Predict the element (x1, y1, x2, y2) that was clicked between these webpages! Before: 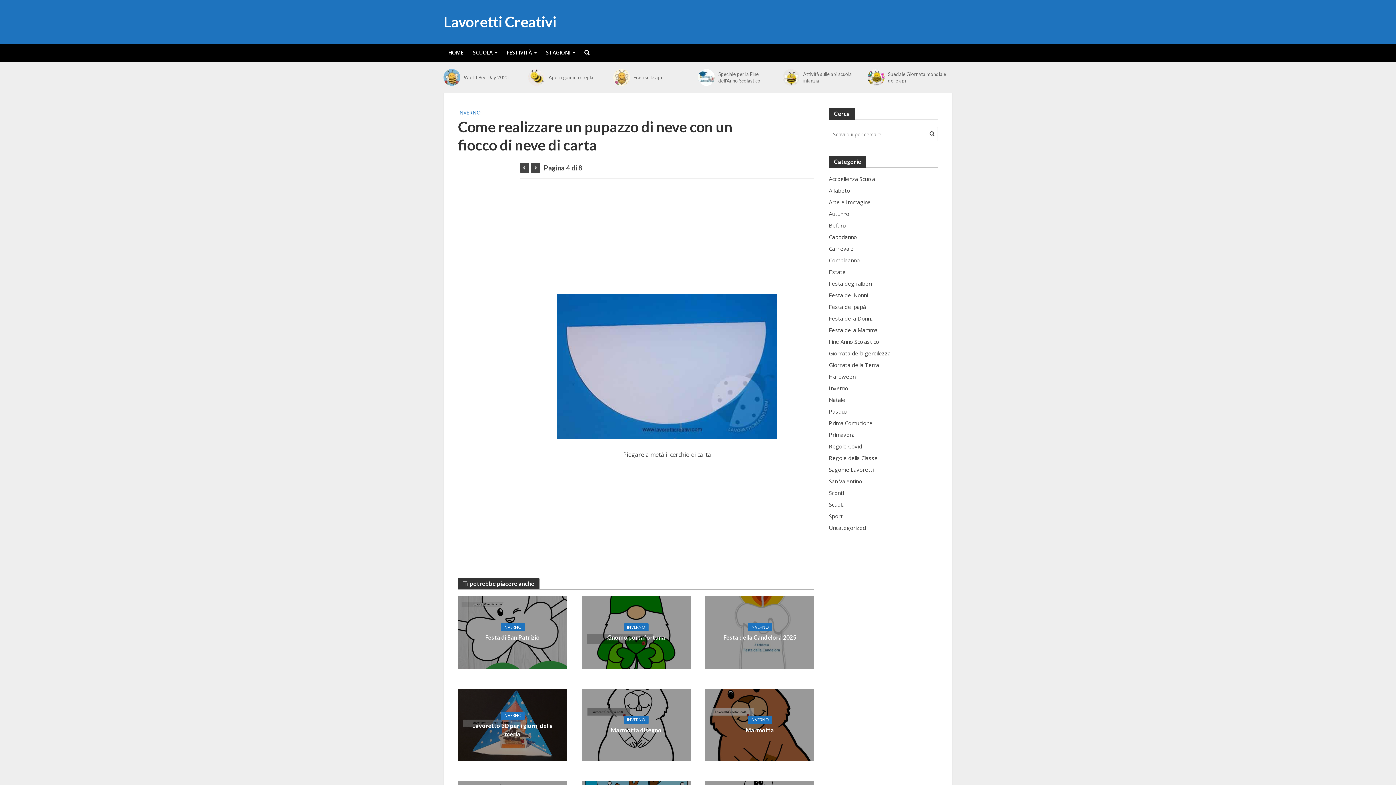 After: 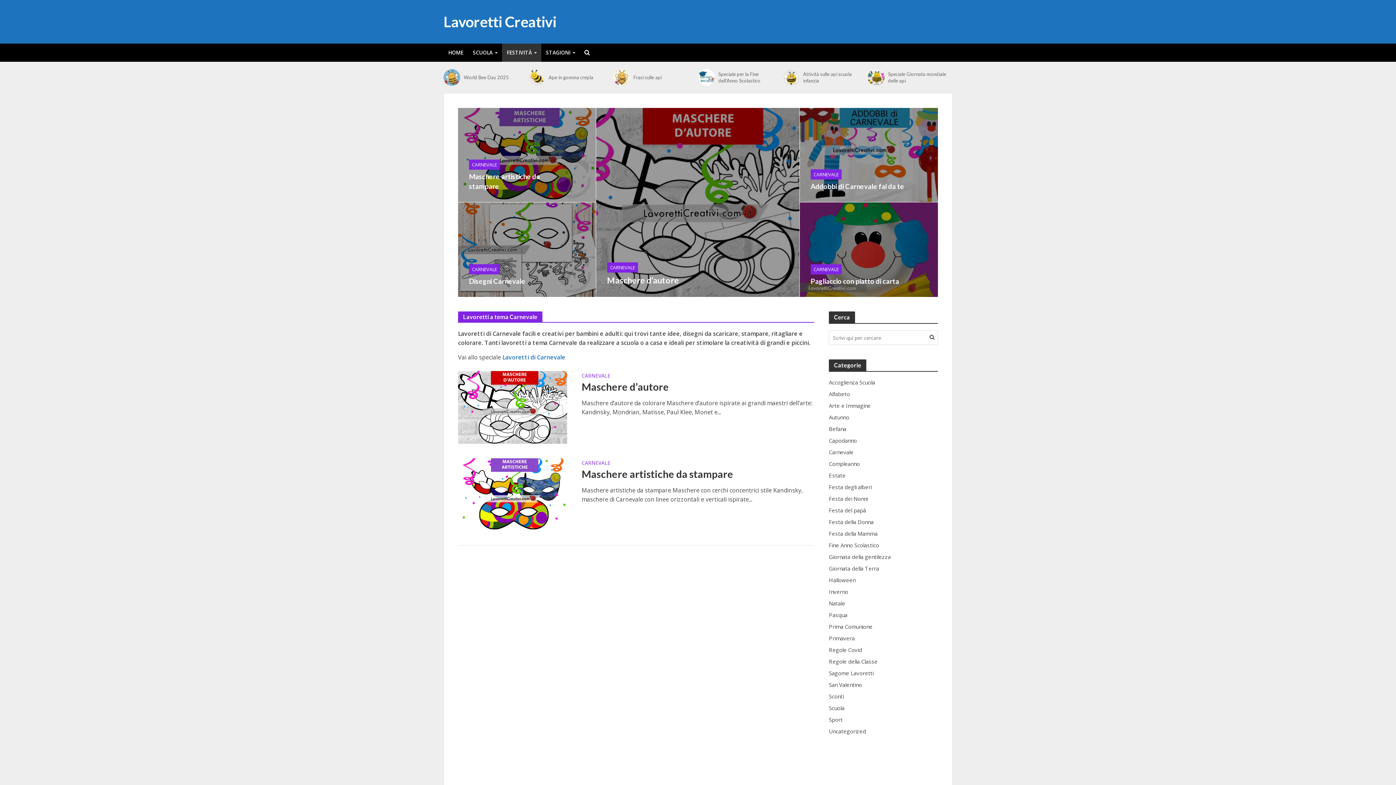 Action: label: Carnevale bbox: (829, 244, 938, 252)